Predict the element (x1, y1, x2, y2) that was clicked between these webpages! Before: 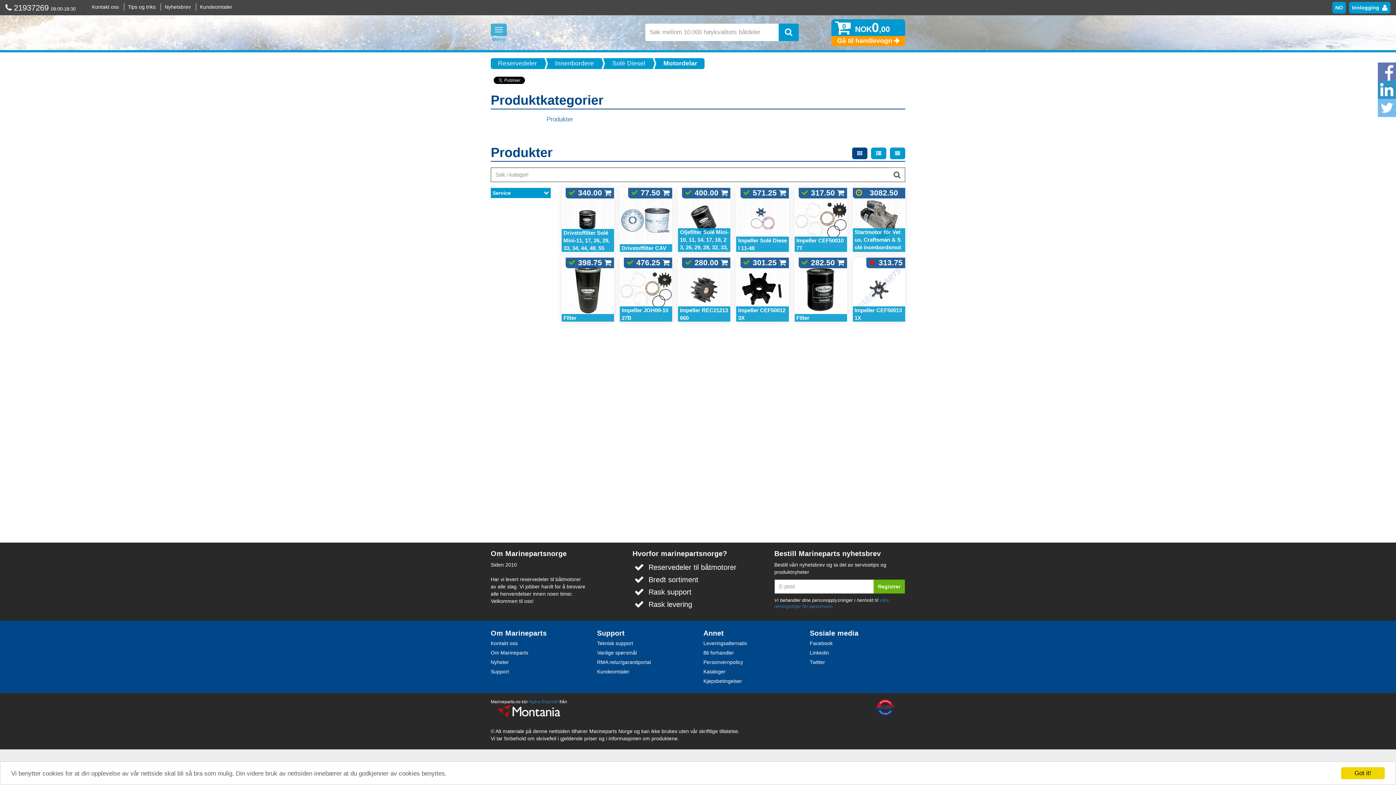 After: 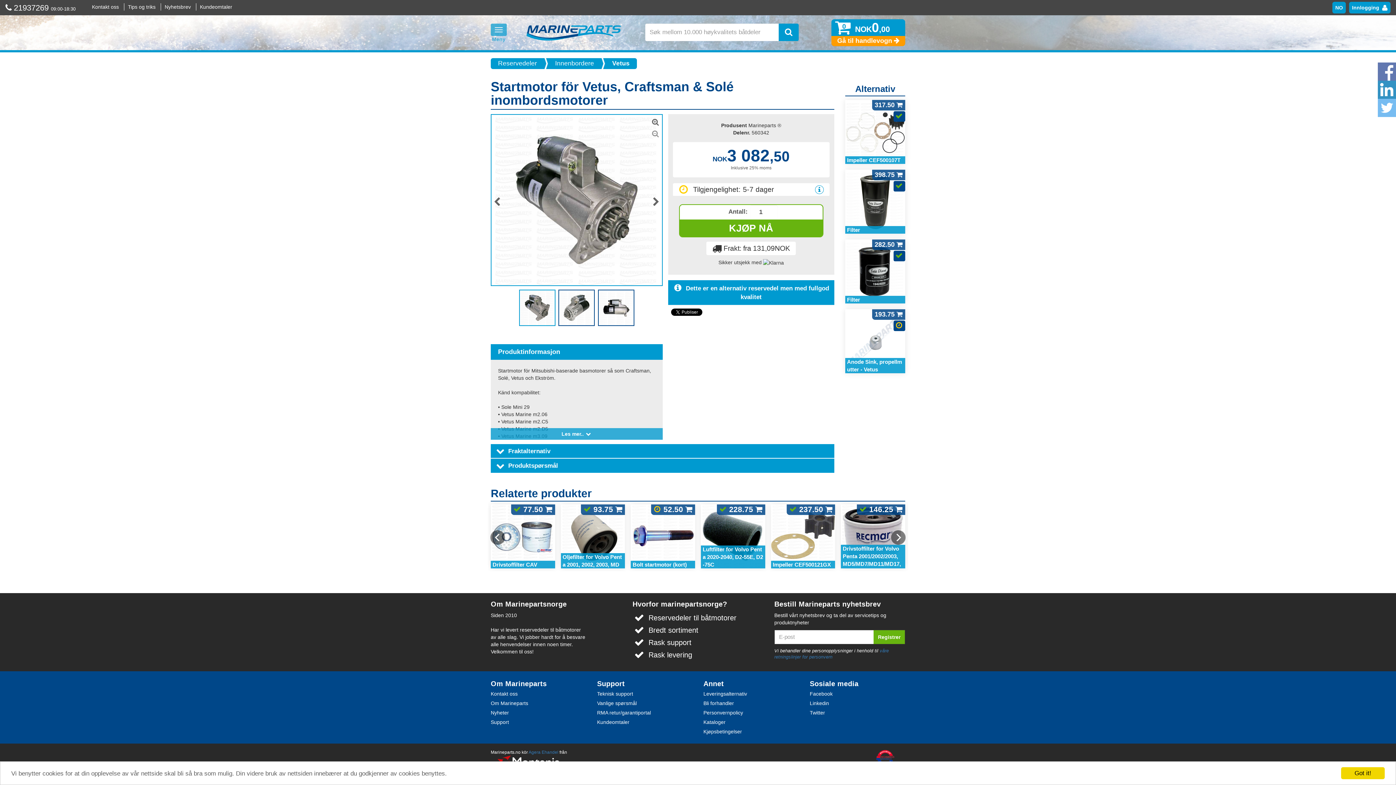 Action: label: 1
3082.50 
Startmotor för Vetus, Craftsman & Solé inombordsmotorer bbox: (850, 185, 908, 254)